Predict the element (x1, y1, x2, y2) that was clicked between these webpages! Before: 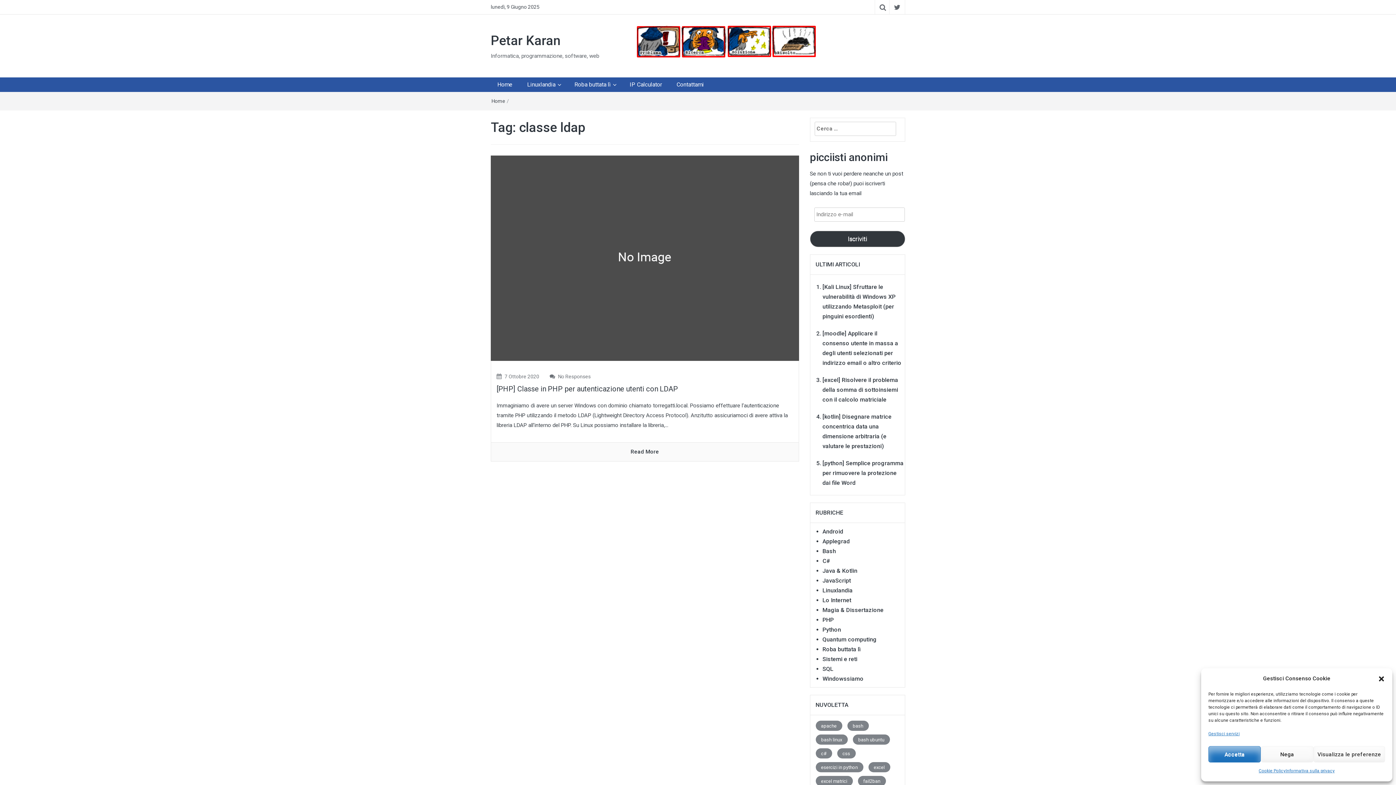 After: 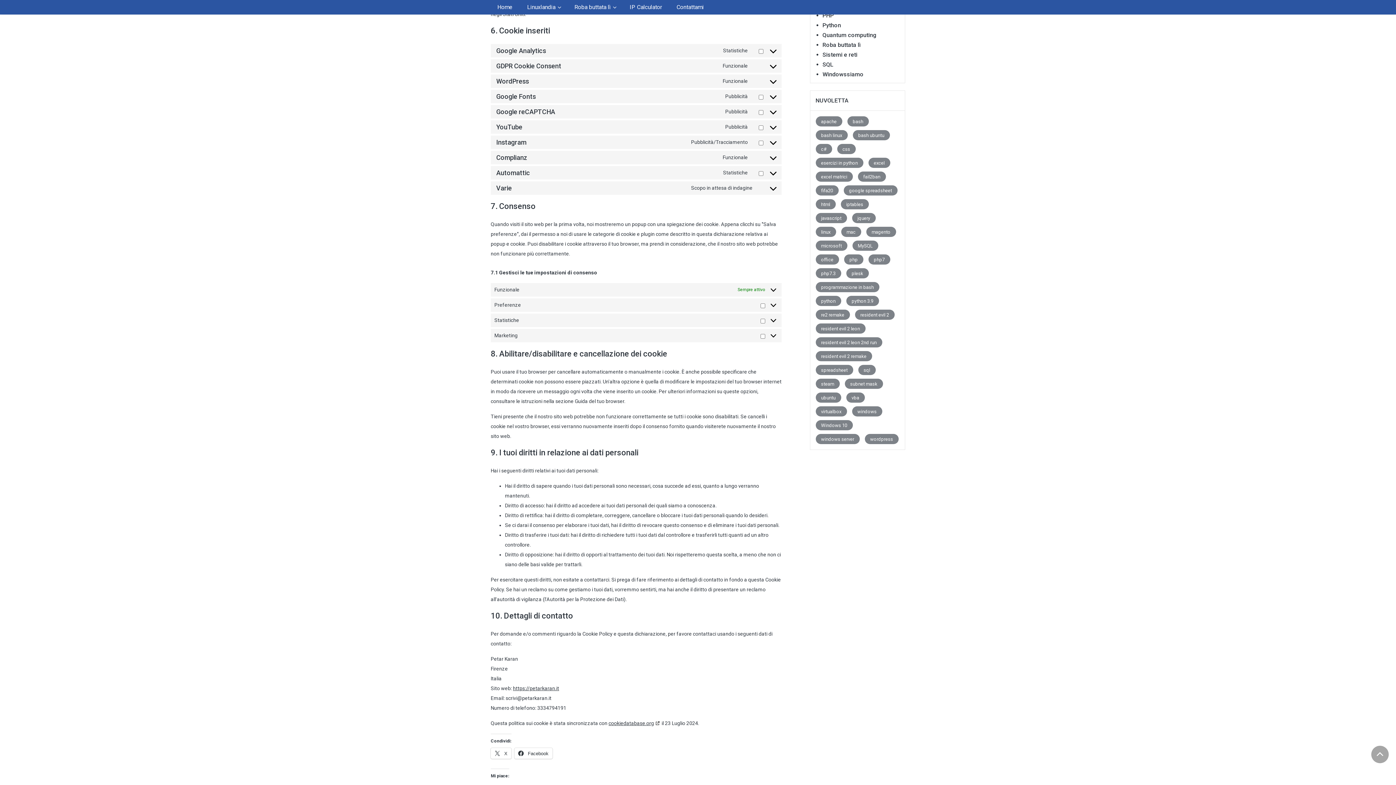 Action: bbox: (1208, 729, 1240, 739) label: Gestisci servizi